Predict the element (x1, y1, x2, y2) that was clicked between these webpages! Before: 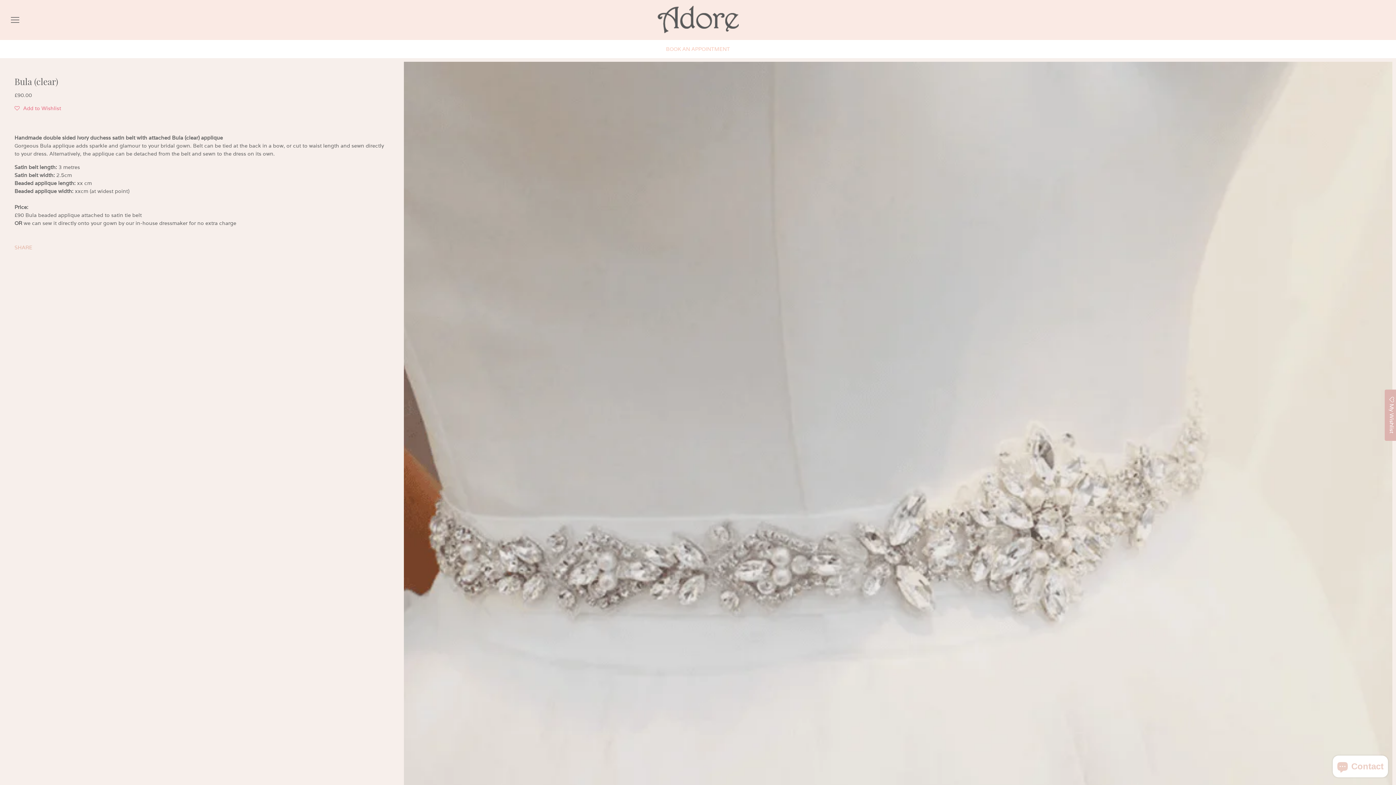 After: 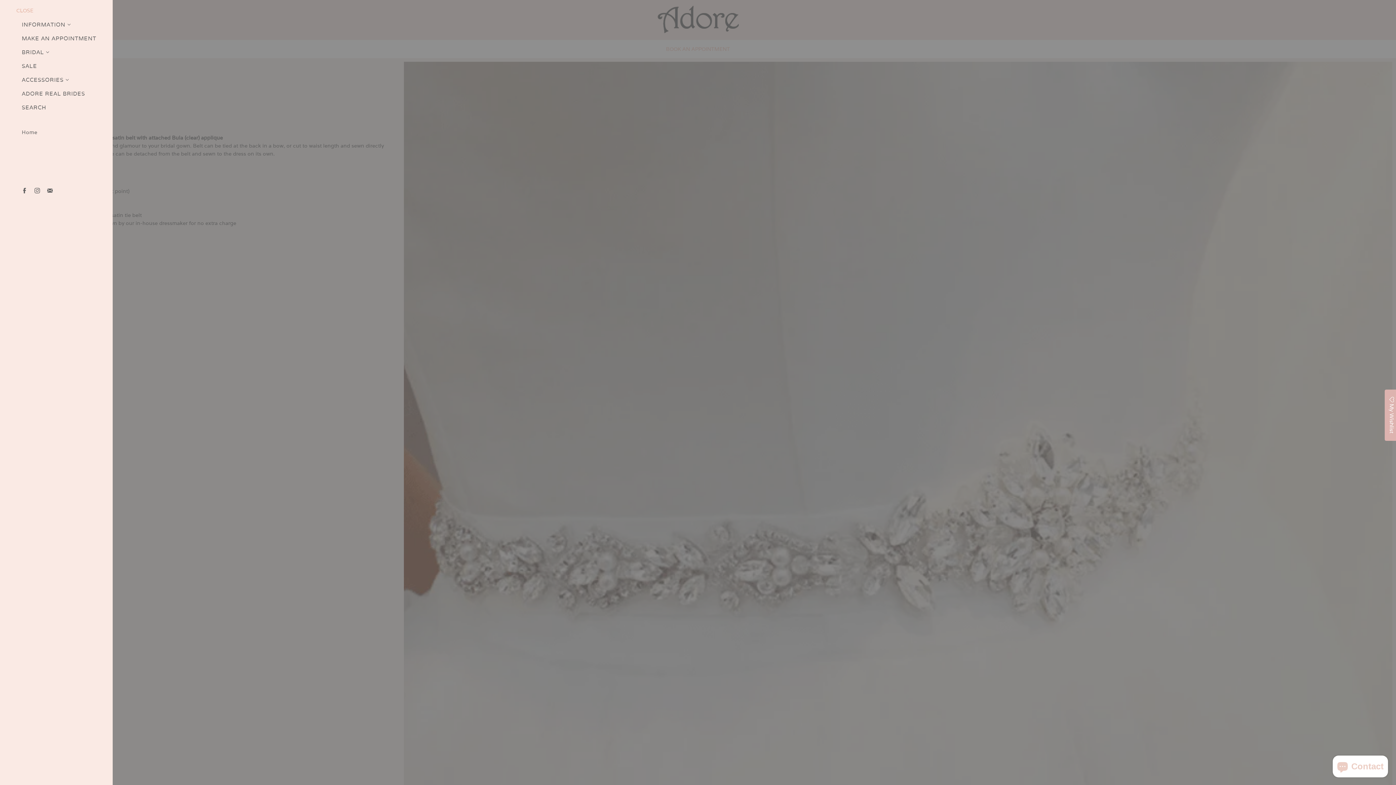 Action: bbox: (1, 4, 28, 35)